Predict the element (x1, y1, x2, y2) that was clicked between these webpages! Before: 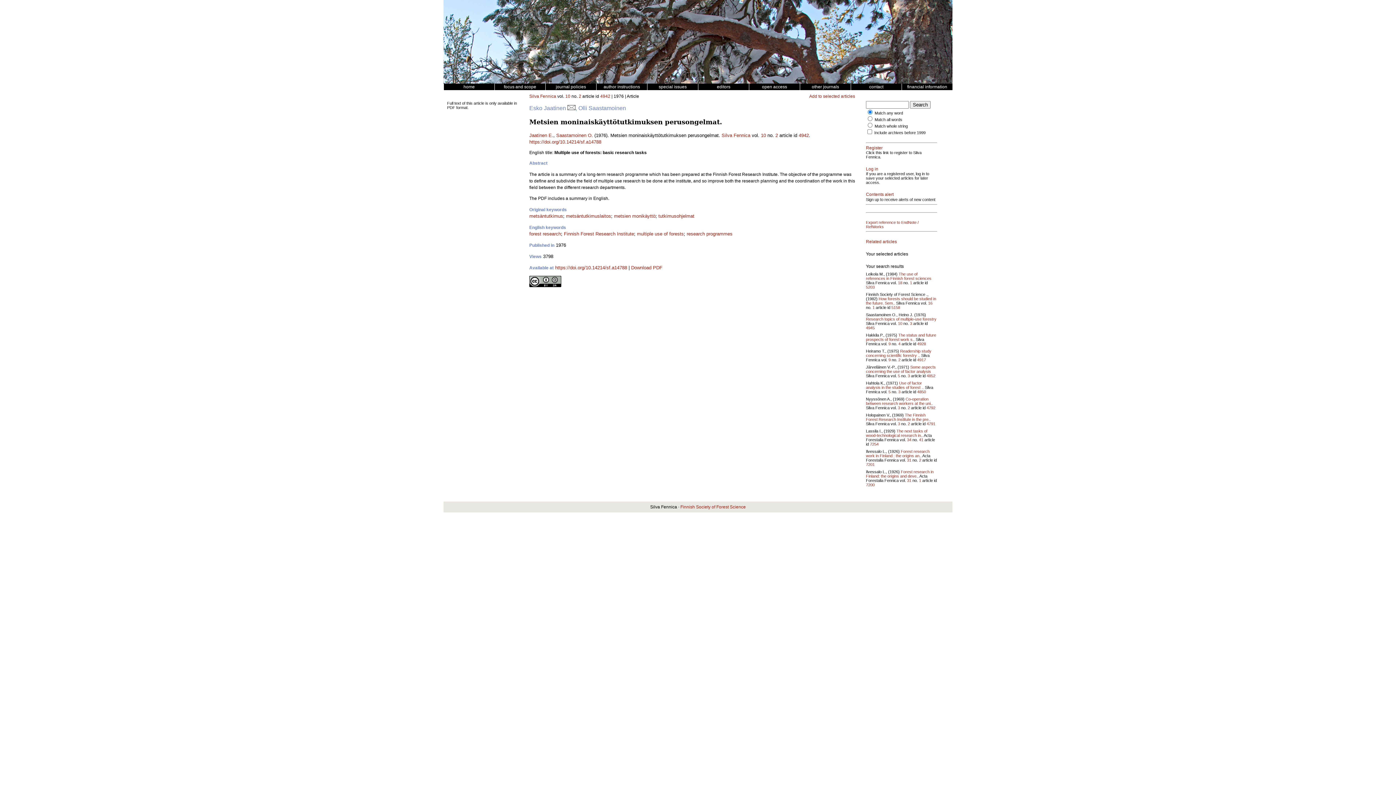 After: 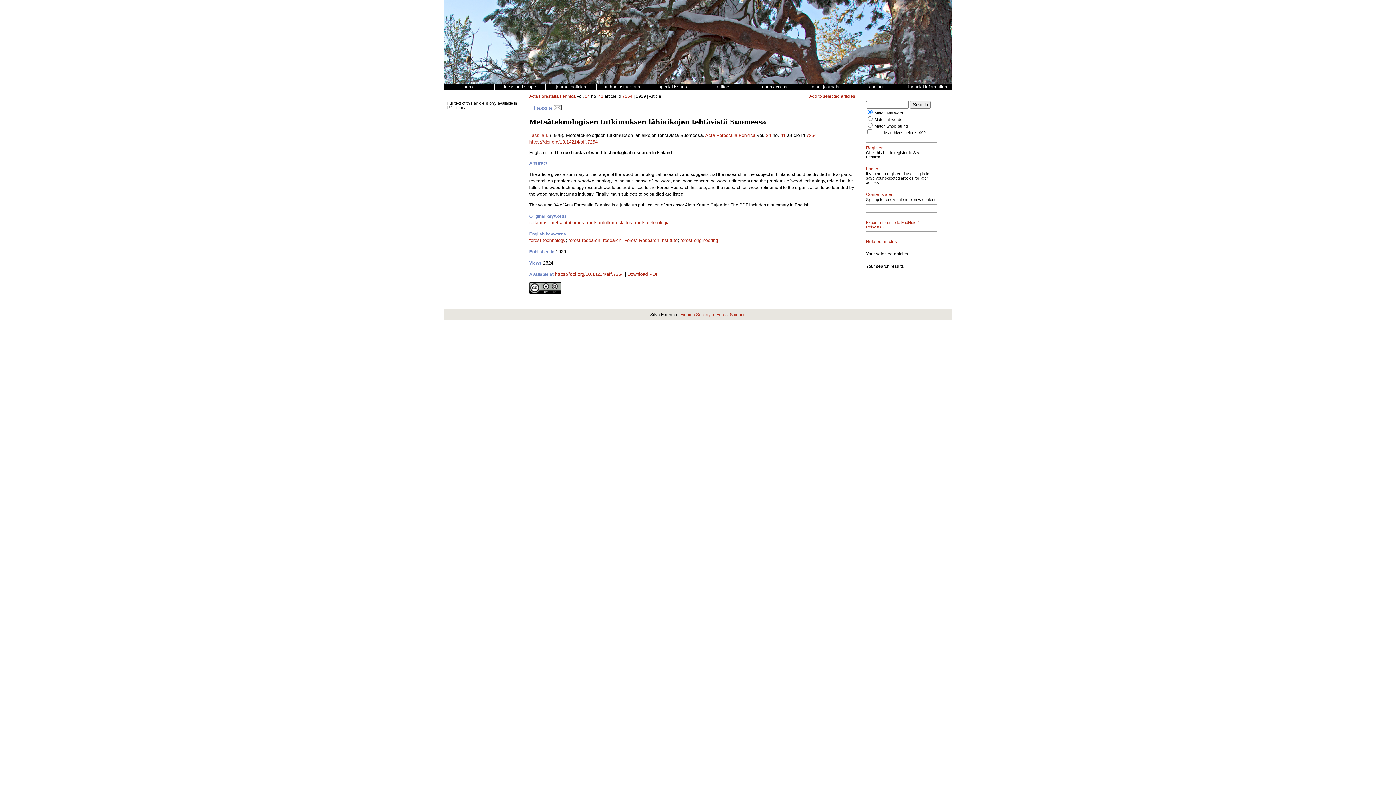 Action: label: The next tasks of wood-technological research in.. bbox: (866, 428, 927, 437)